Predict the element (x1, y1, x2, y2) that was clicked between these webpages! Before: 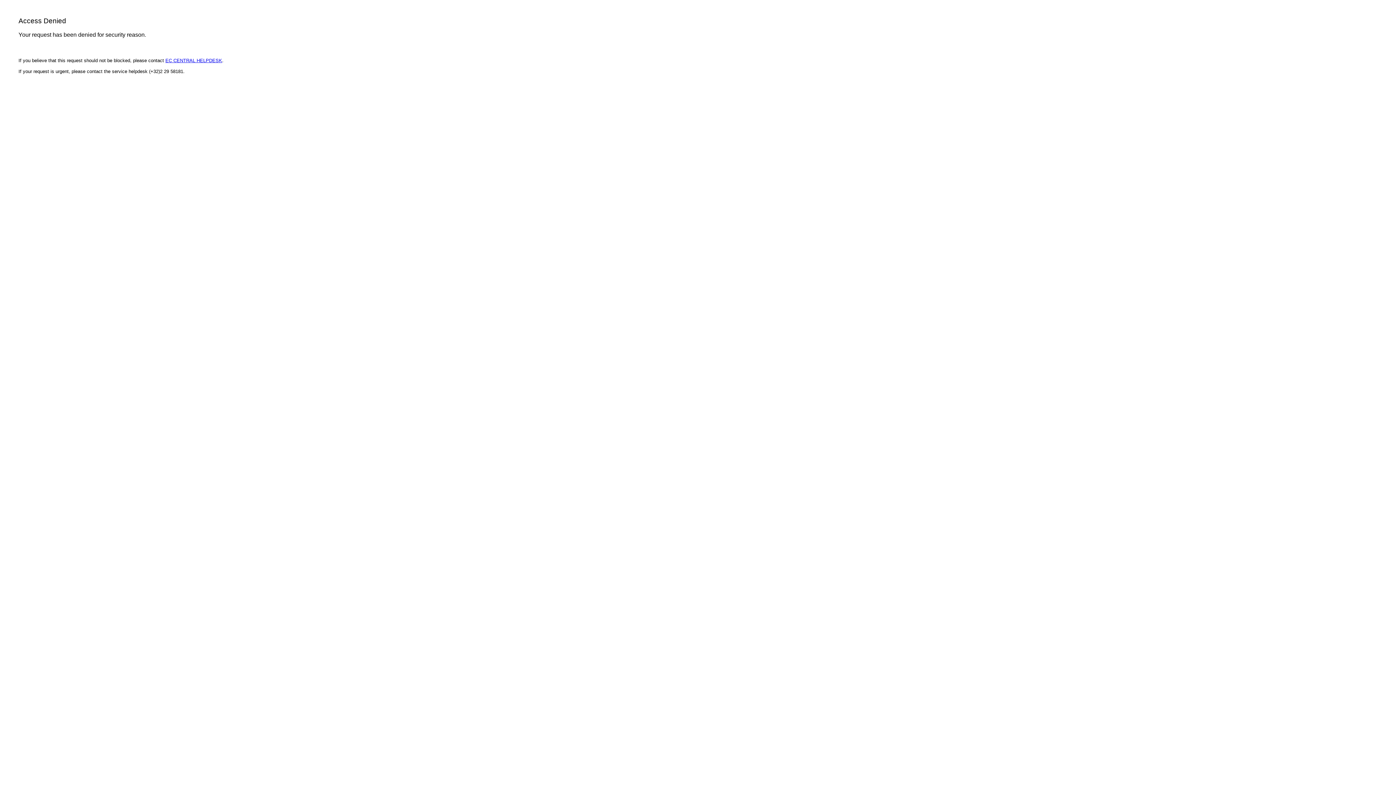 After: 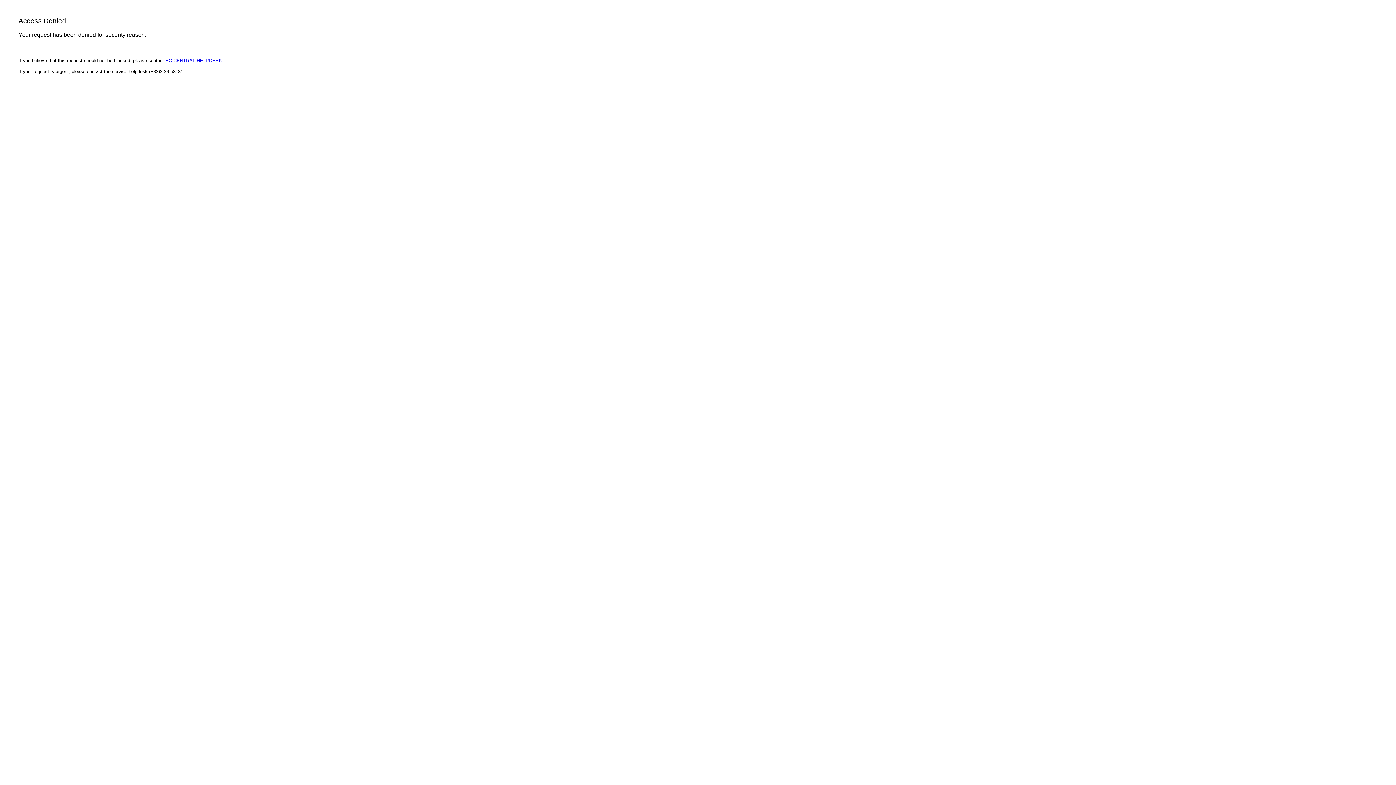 Action: label: EC CENTRAL HELPDESK bbox: (165, 57, 222, 63)